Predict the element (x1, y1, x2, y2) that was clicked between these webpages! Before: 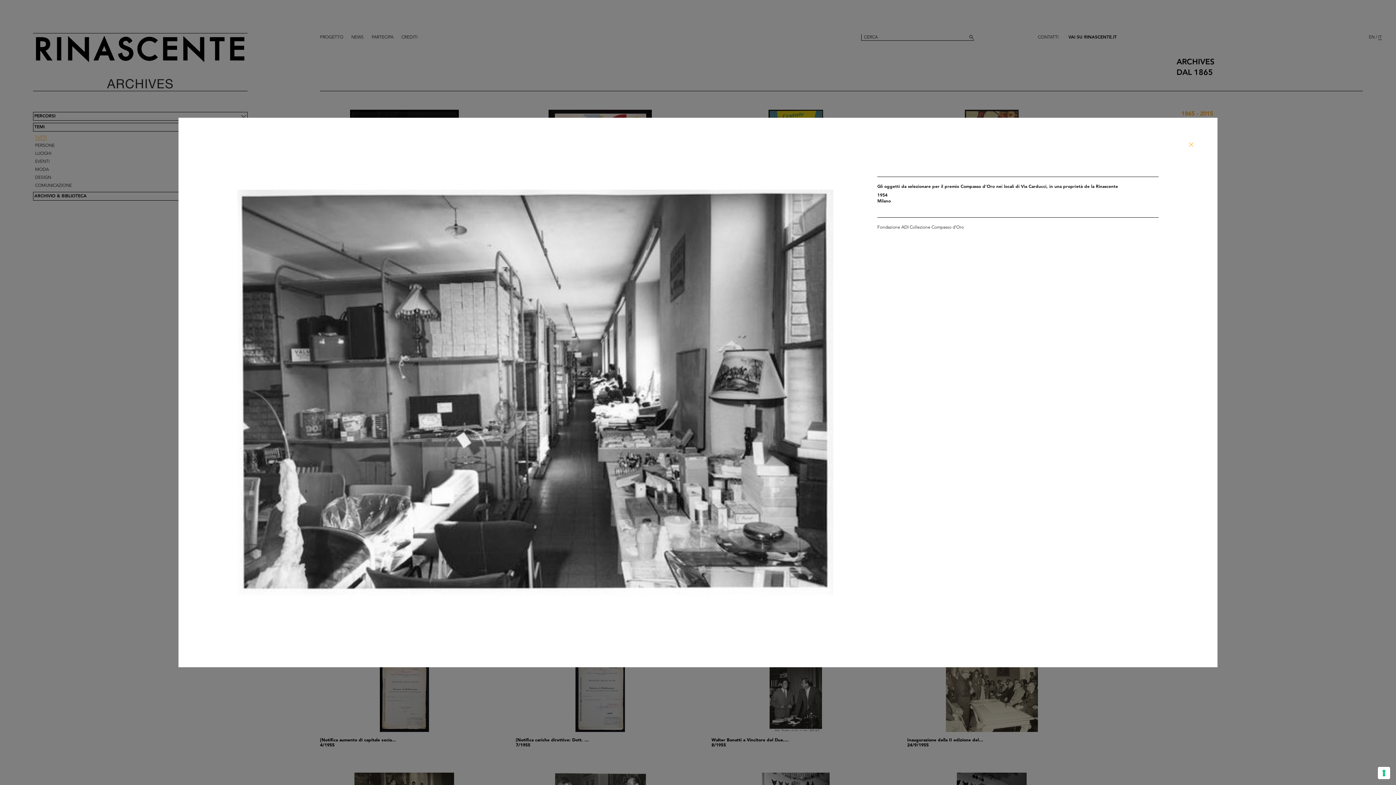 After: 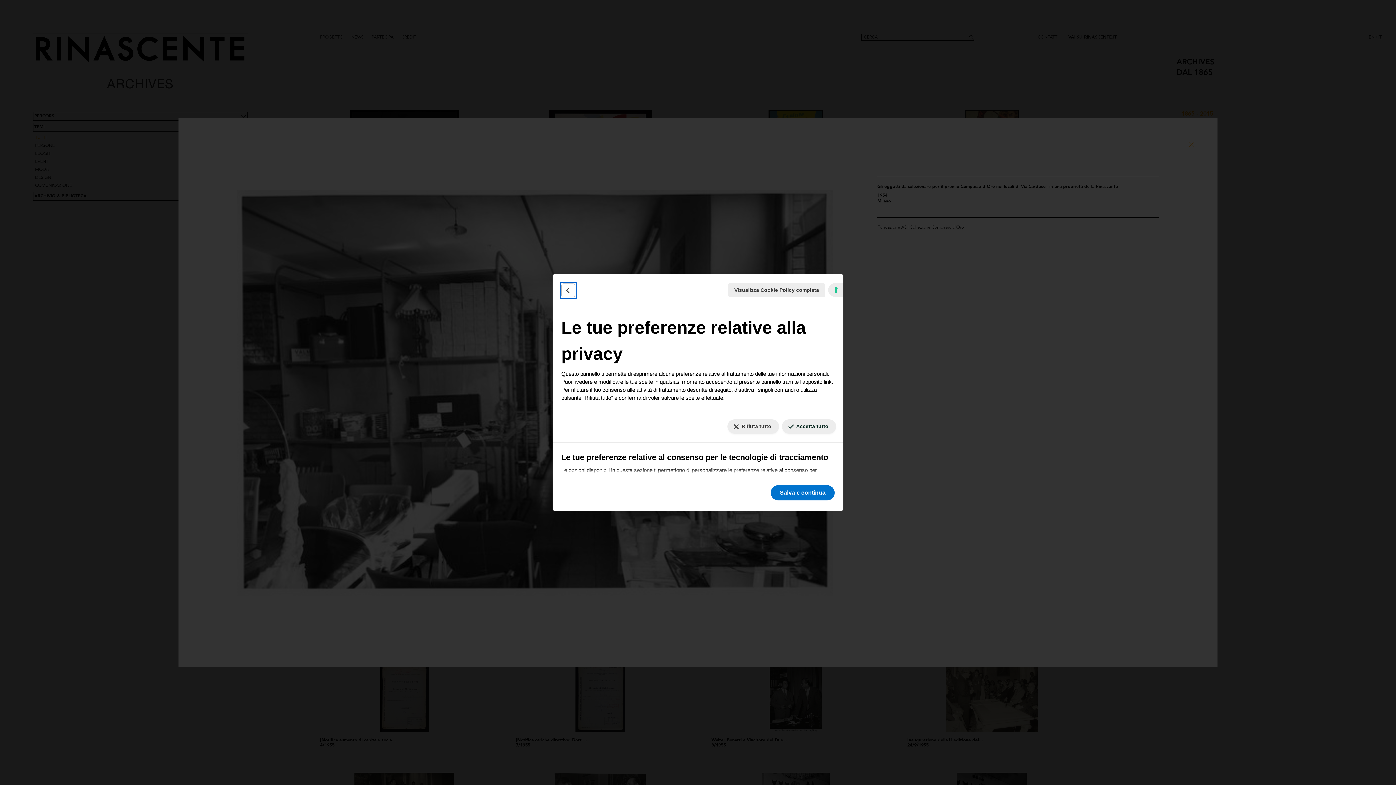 Action: label: Le tue preferenze relative al consenso per le tecnologie di tracciamento bbox: (1378, 767, 1390, 779)